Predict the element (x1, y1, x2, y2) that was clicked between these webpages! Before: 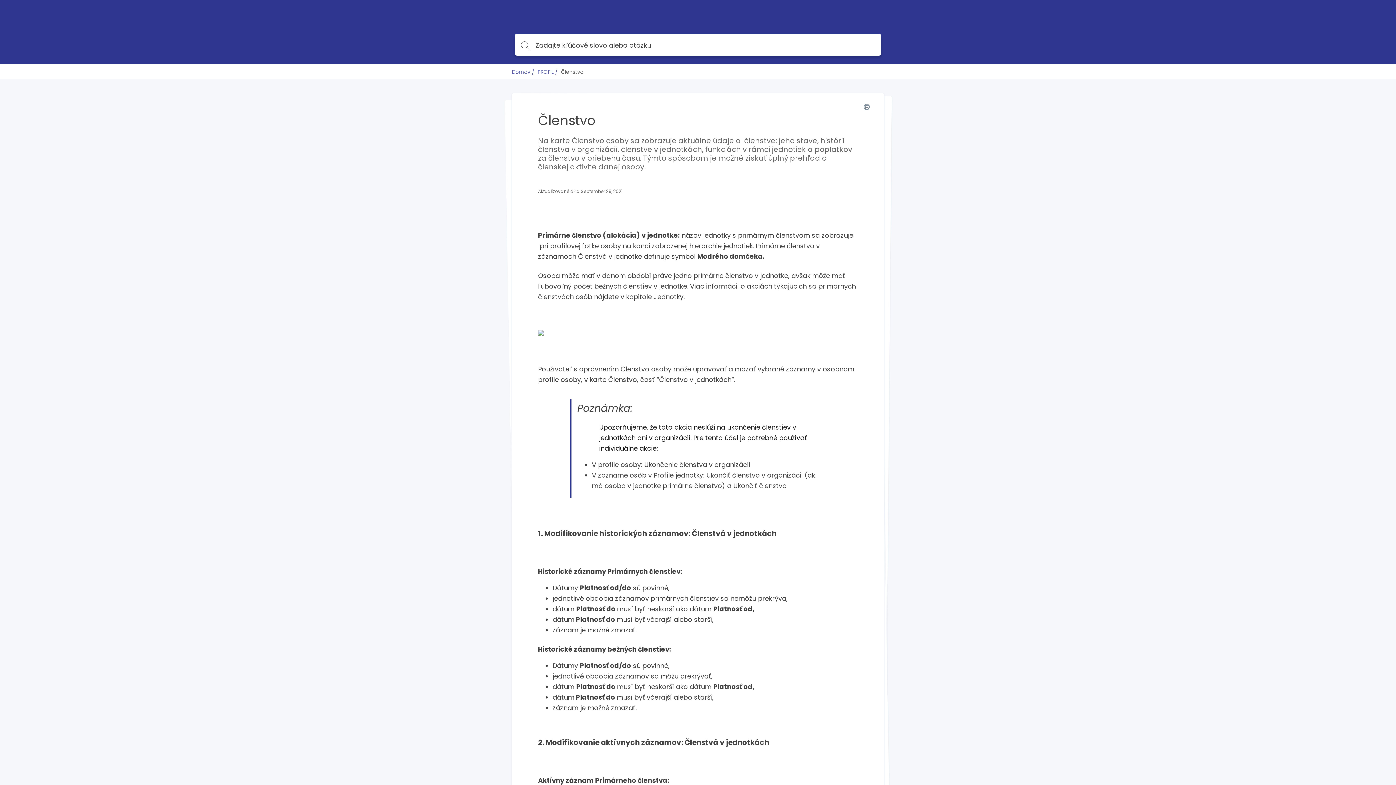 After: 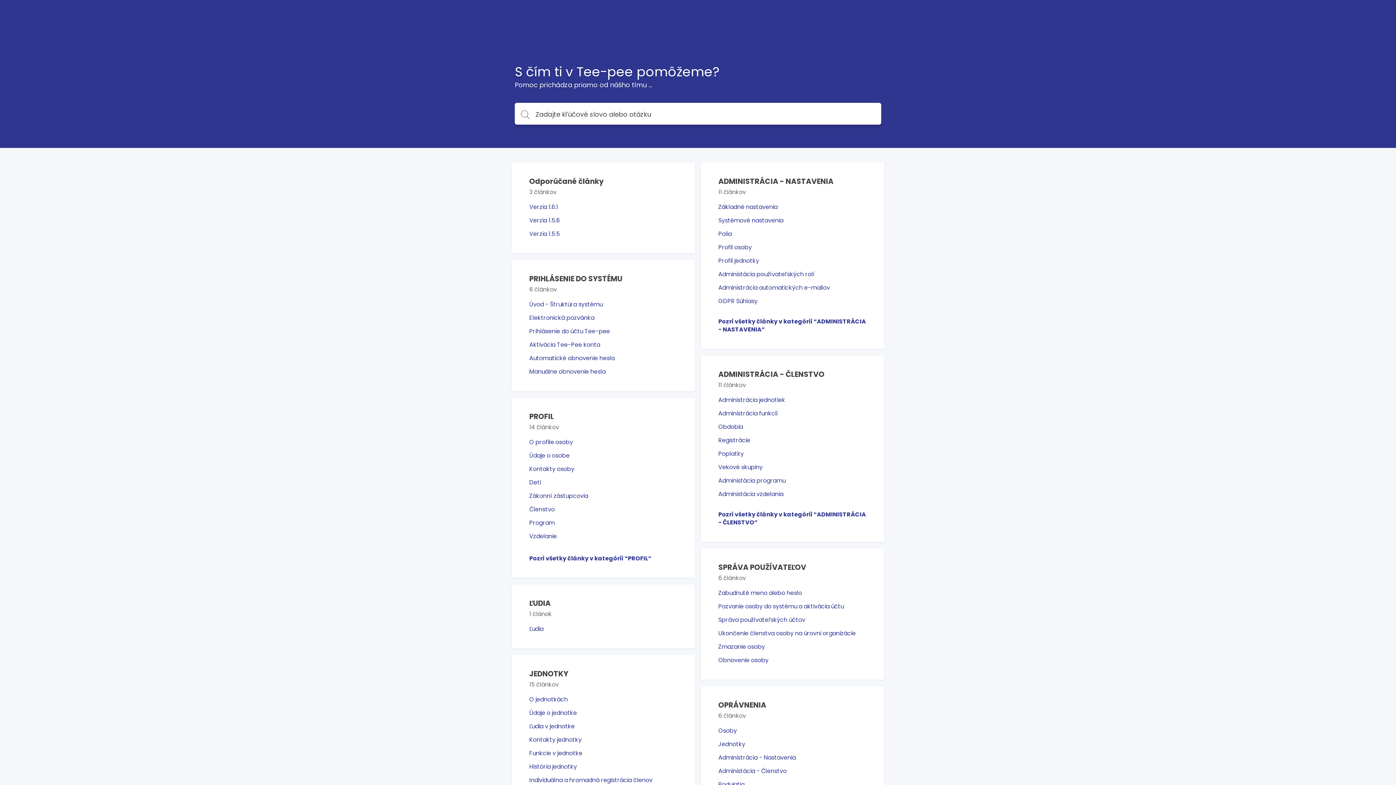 Action: label: Domov bbox: (512, 68, 530, 75)